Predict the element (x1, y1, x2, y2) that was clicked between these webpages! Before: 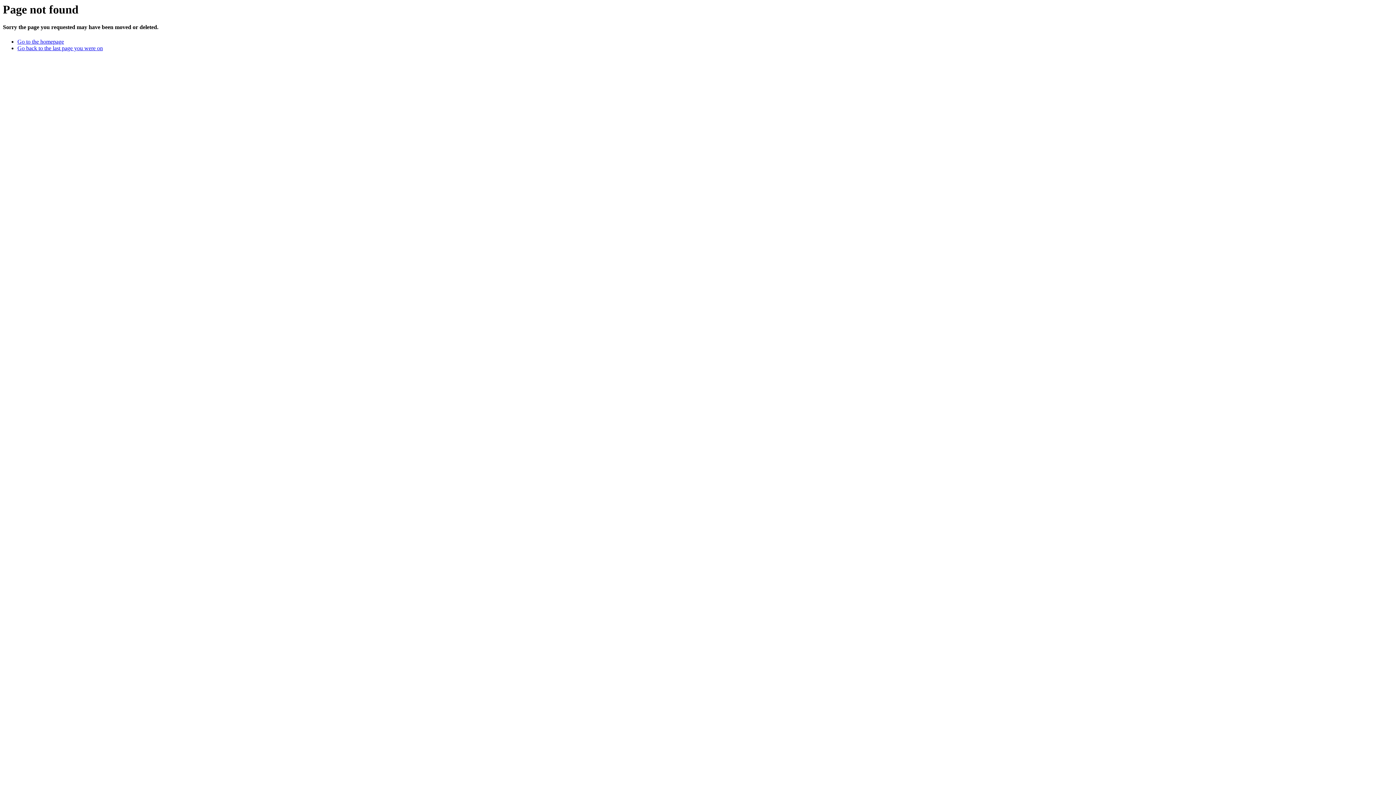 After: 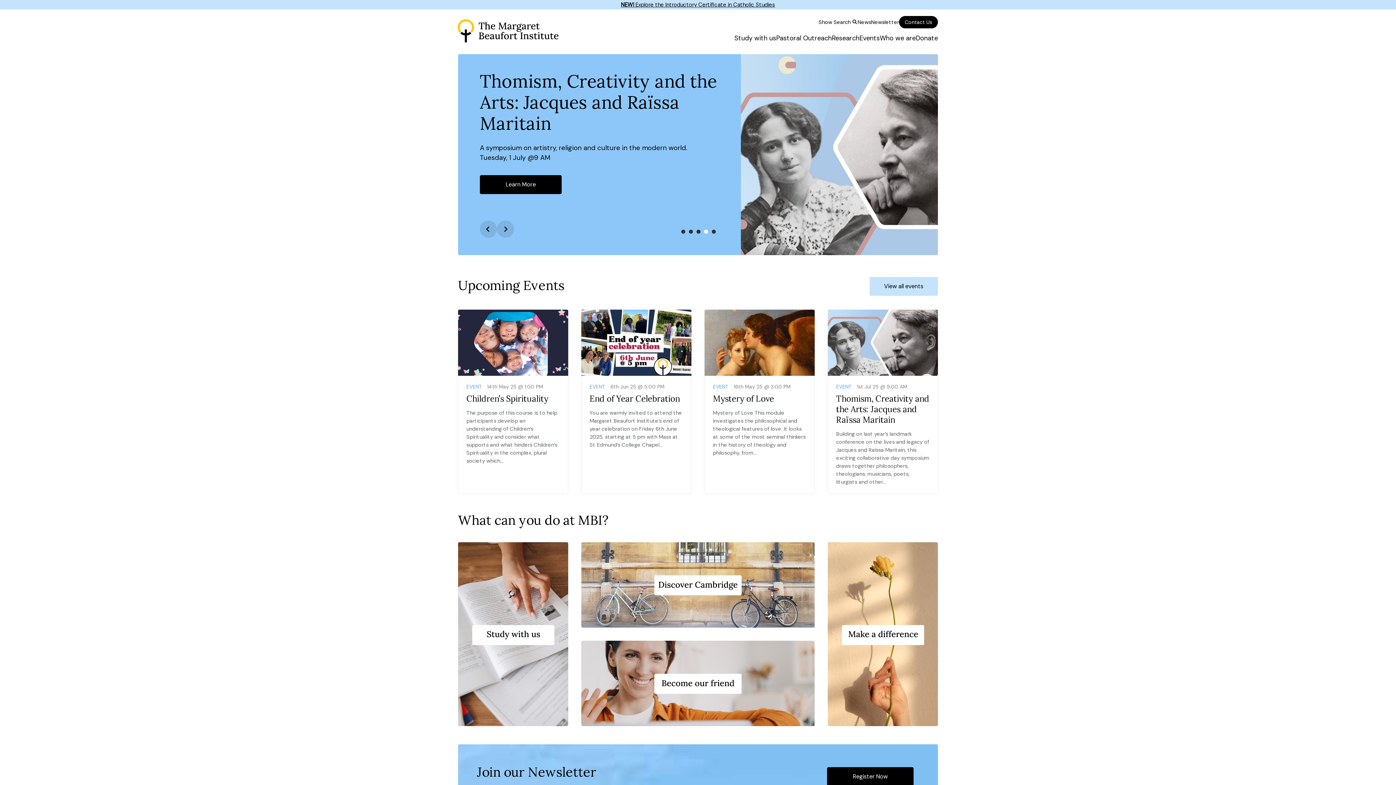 Action: label: Go to the homepage bbox: (17, 38, 64, 44)